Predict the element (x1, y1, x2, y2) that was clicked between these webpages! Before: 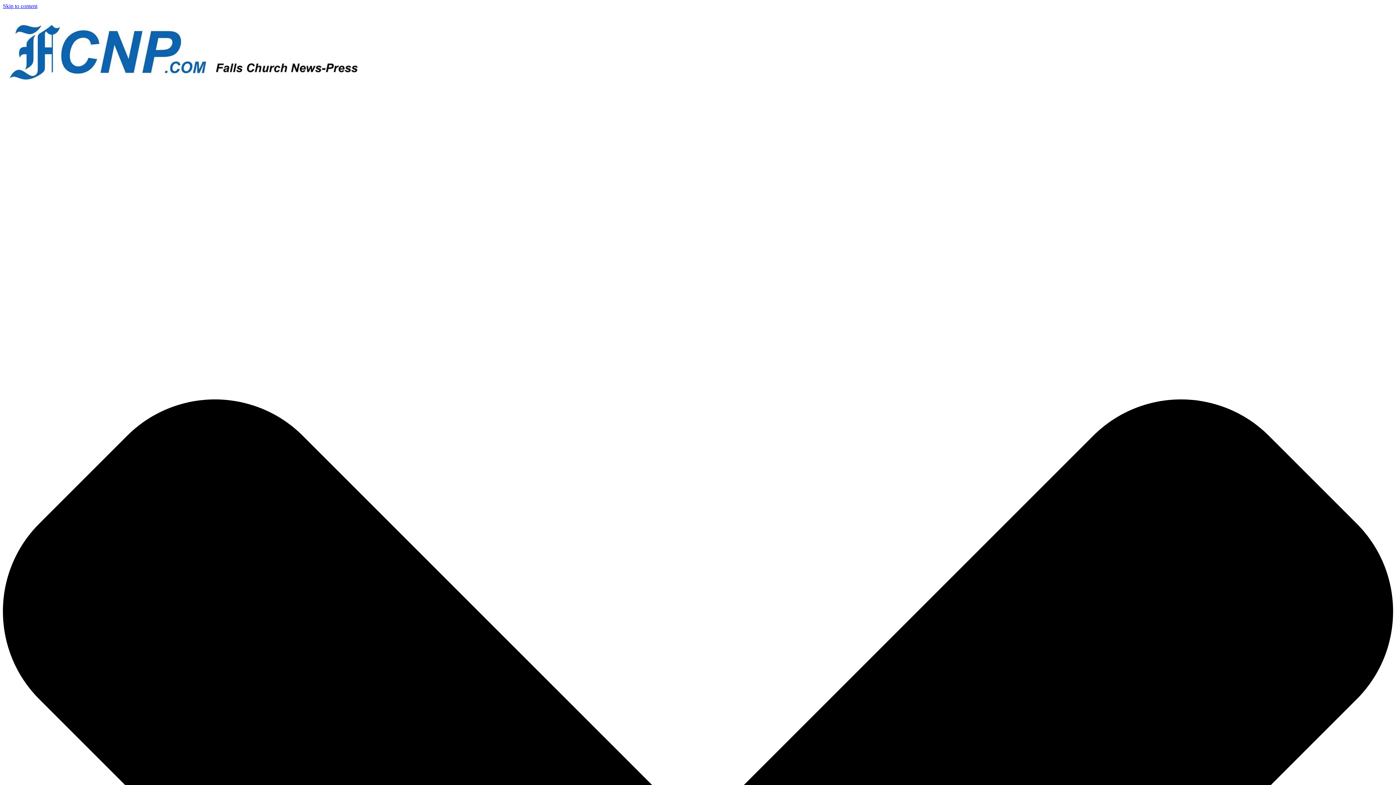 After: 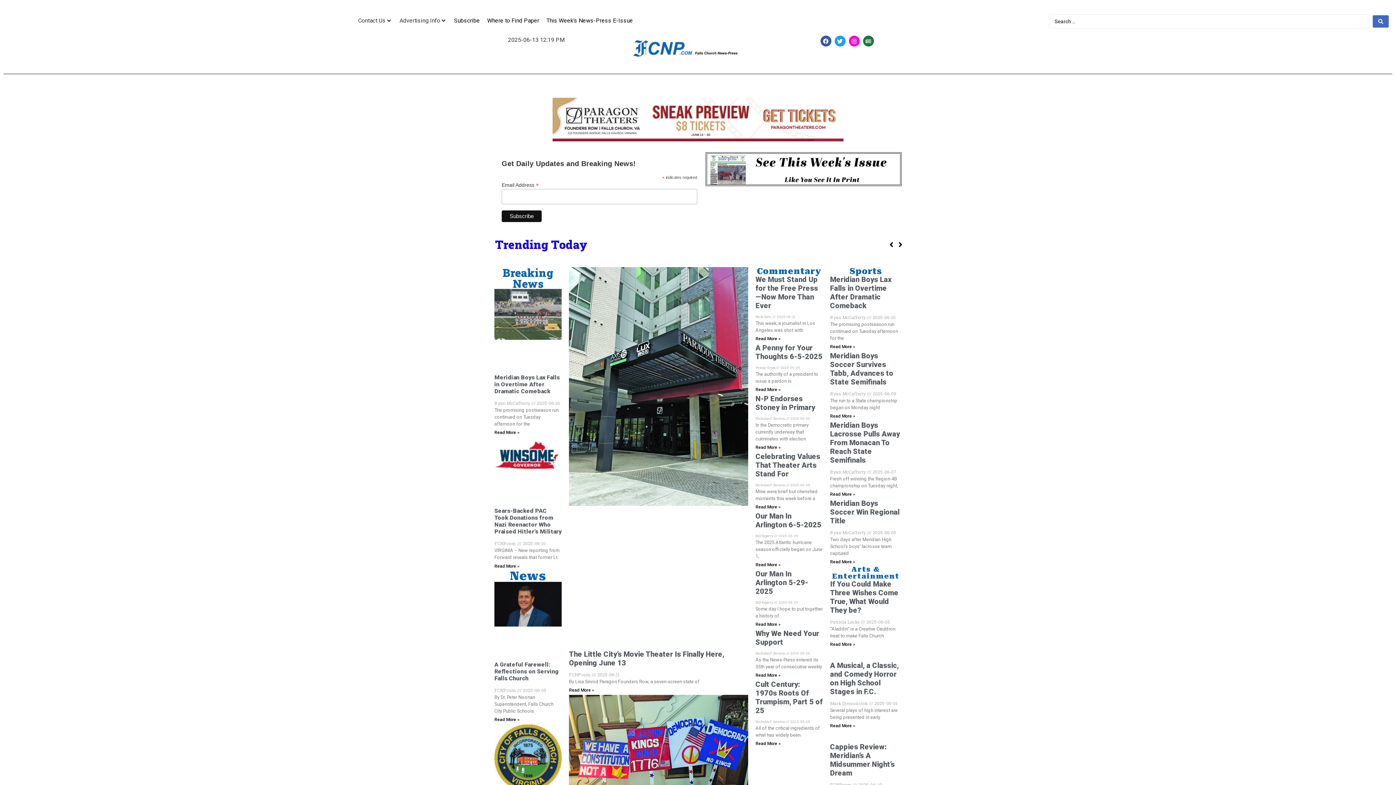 Action: bbox: (2, 77, 366, 83)